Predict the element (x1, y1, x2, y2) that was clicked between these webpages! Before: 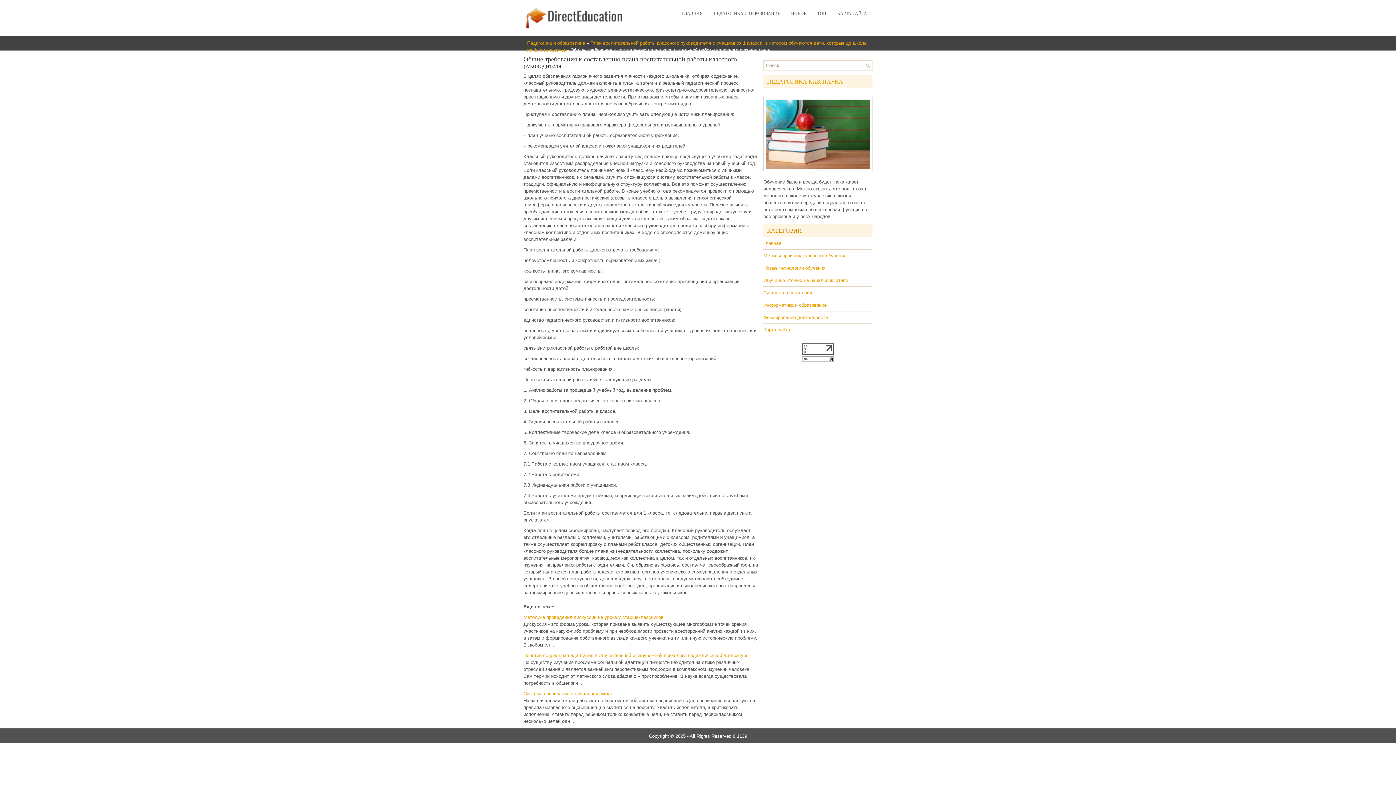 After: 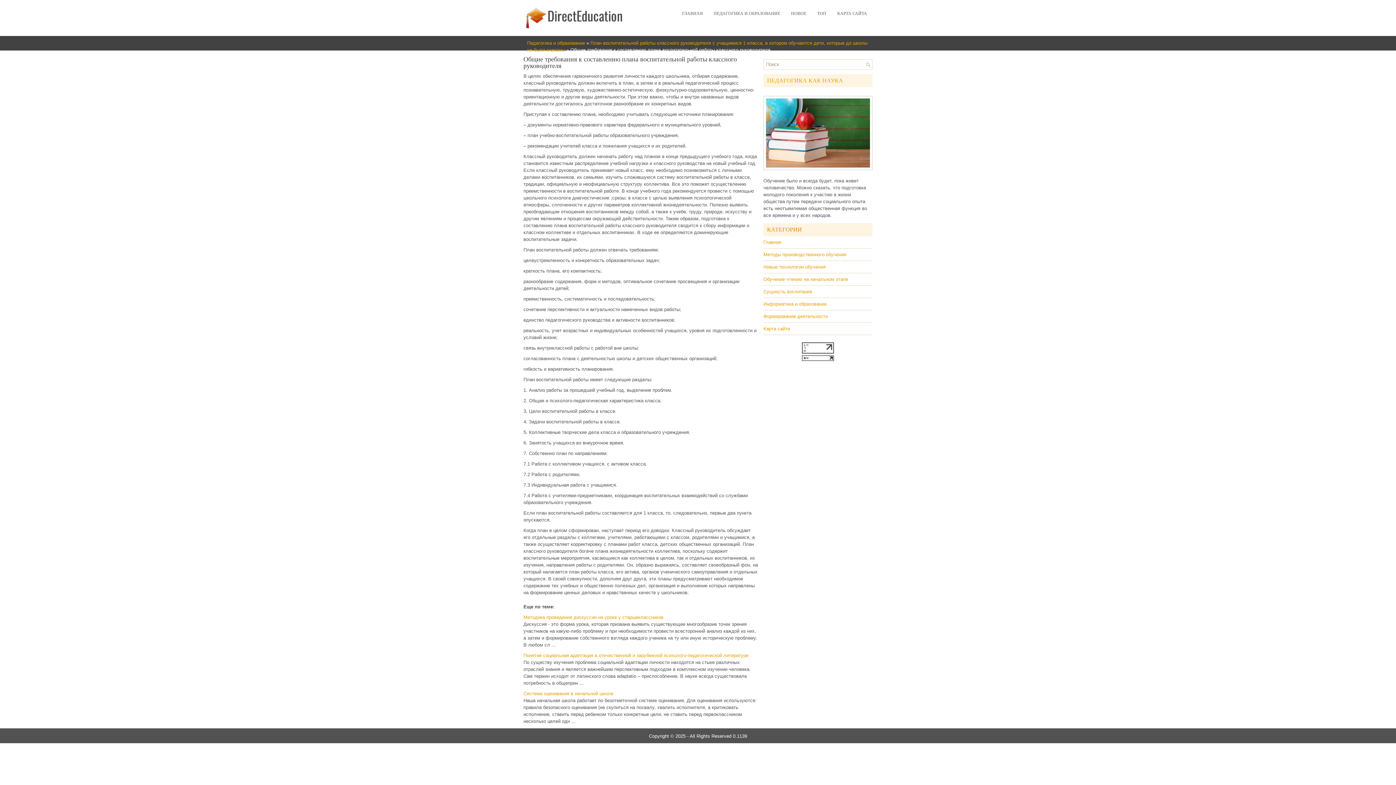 Action: bbox: (802, 357, 834, 363)